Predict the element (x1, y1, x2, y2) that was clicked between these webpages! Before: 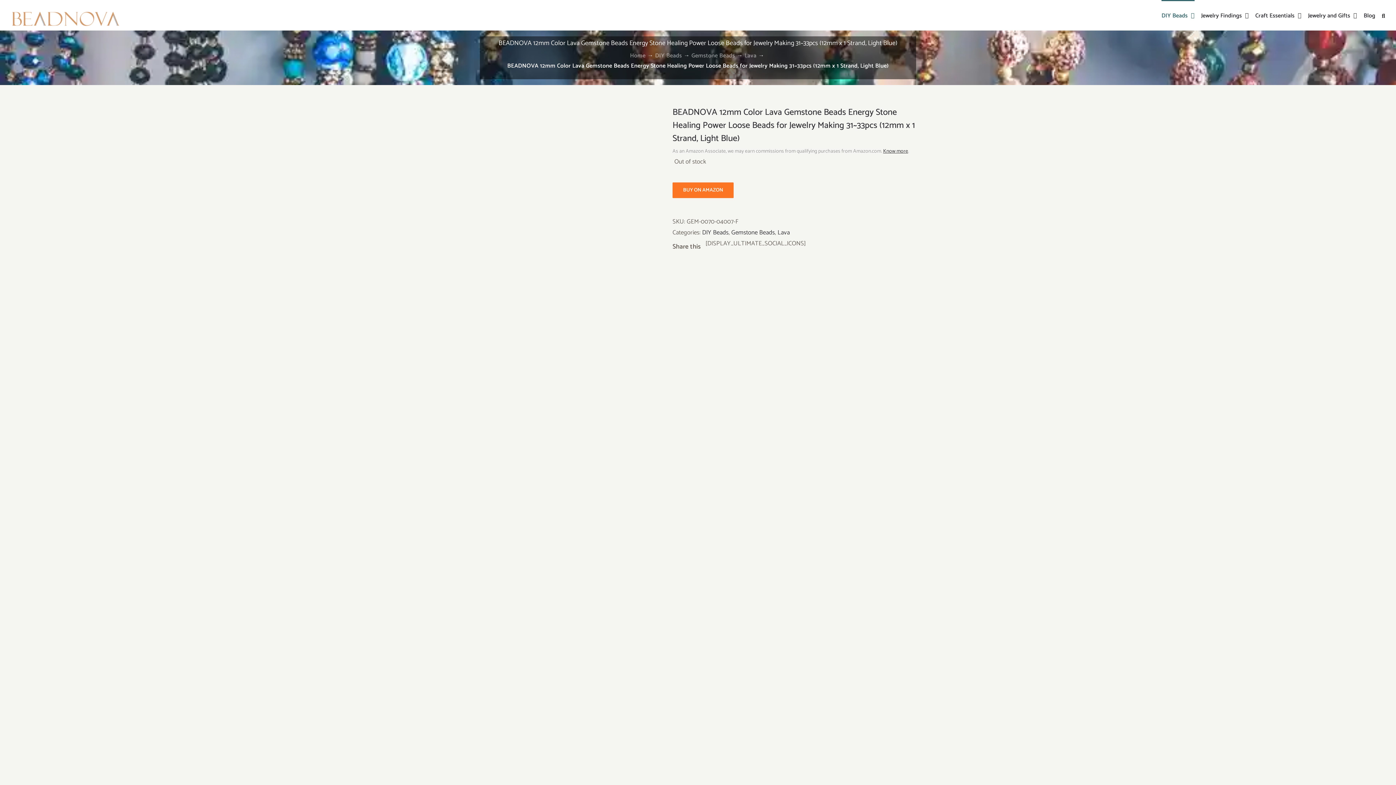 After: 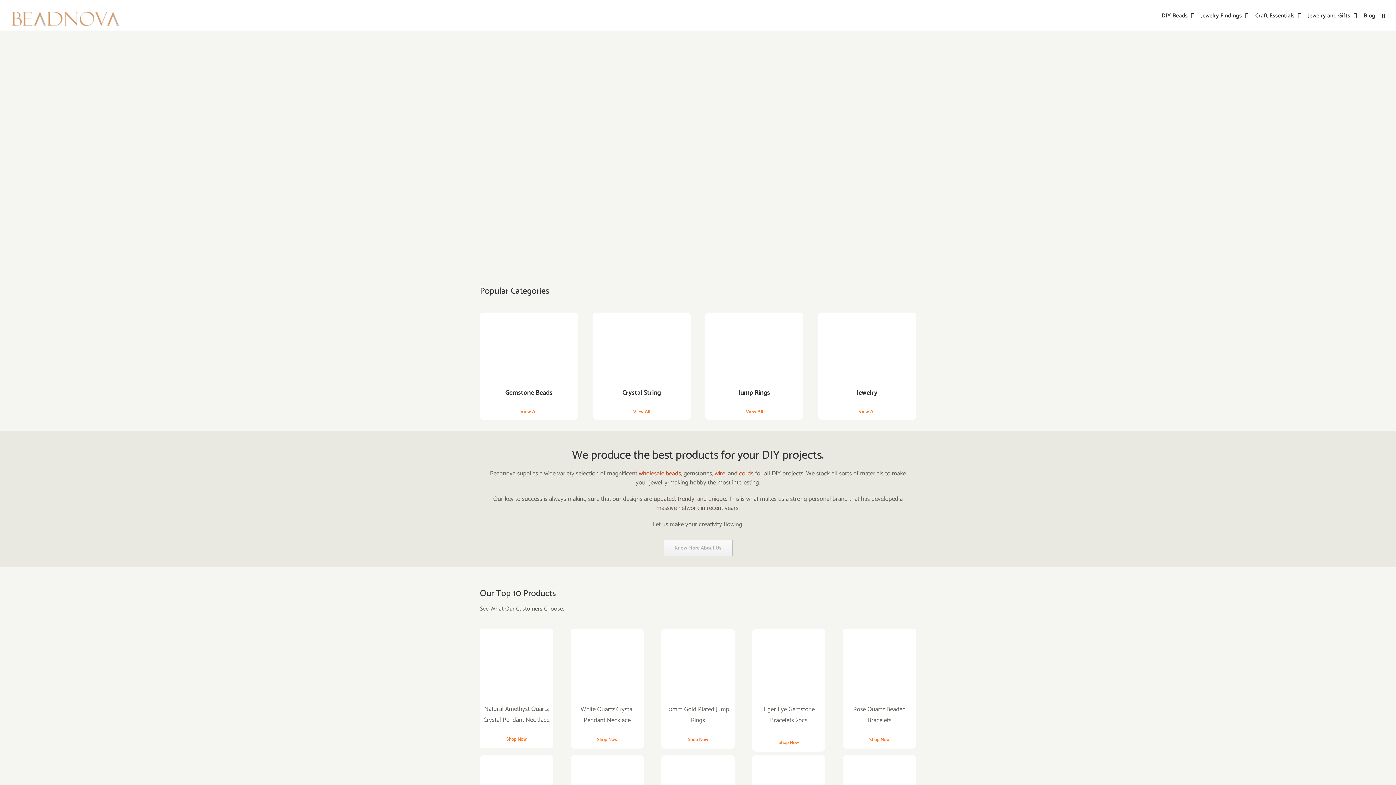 Action: bbox: (10, 11, 120, 26)